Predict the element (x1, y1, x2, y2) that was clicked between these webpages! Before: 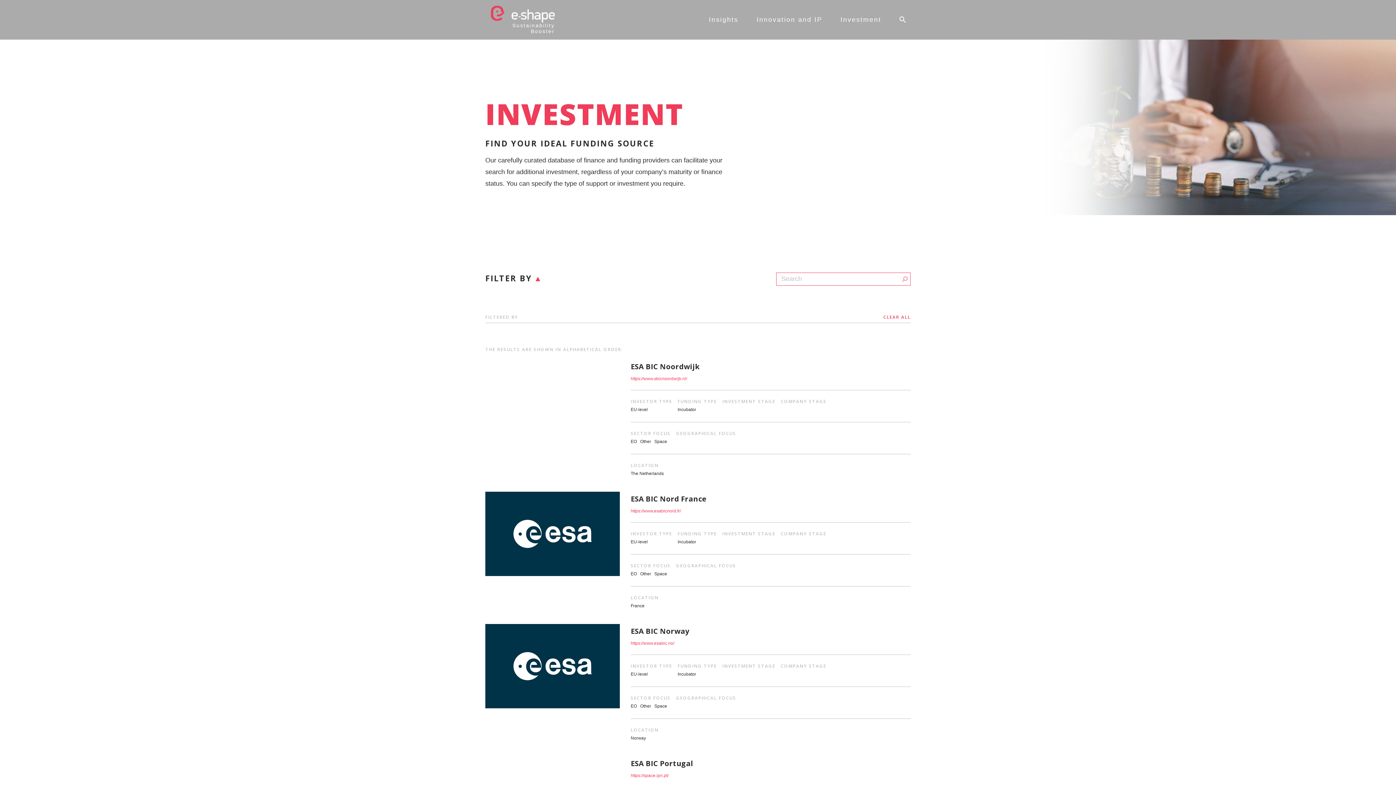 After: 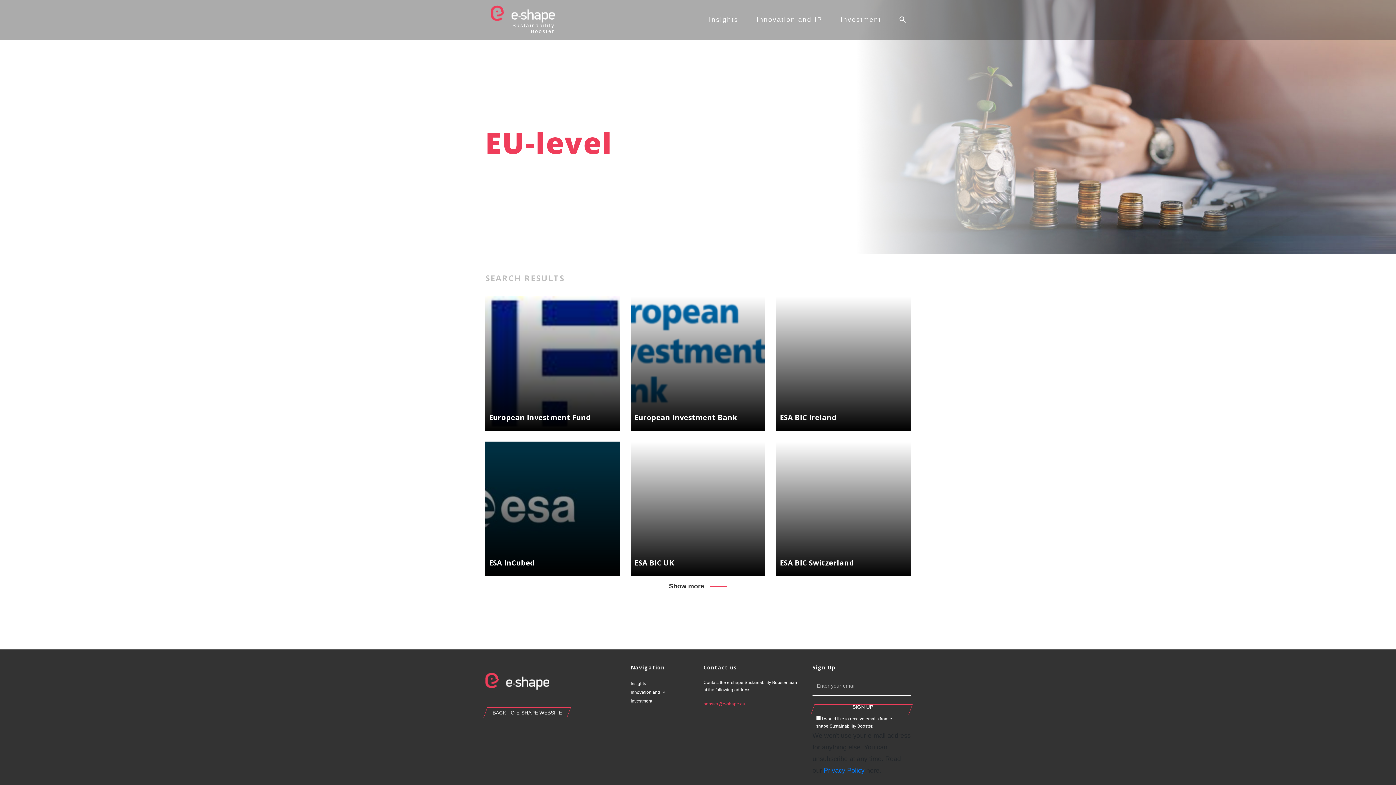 Action: bbox: (630, 670, 647, 678) label: EU-level